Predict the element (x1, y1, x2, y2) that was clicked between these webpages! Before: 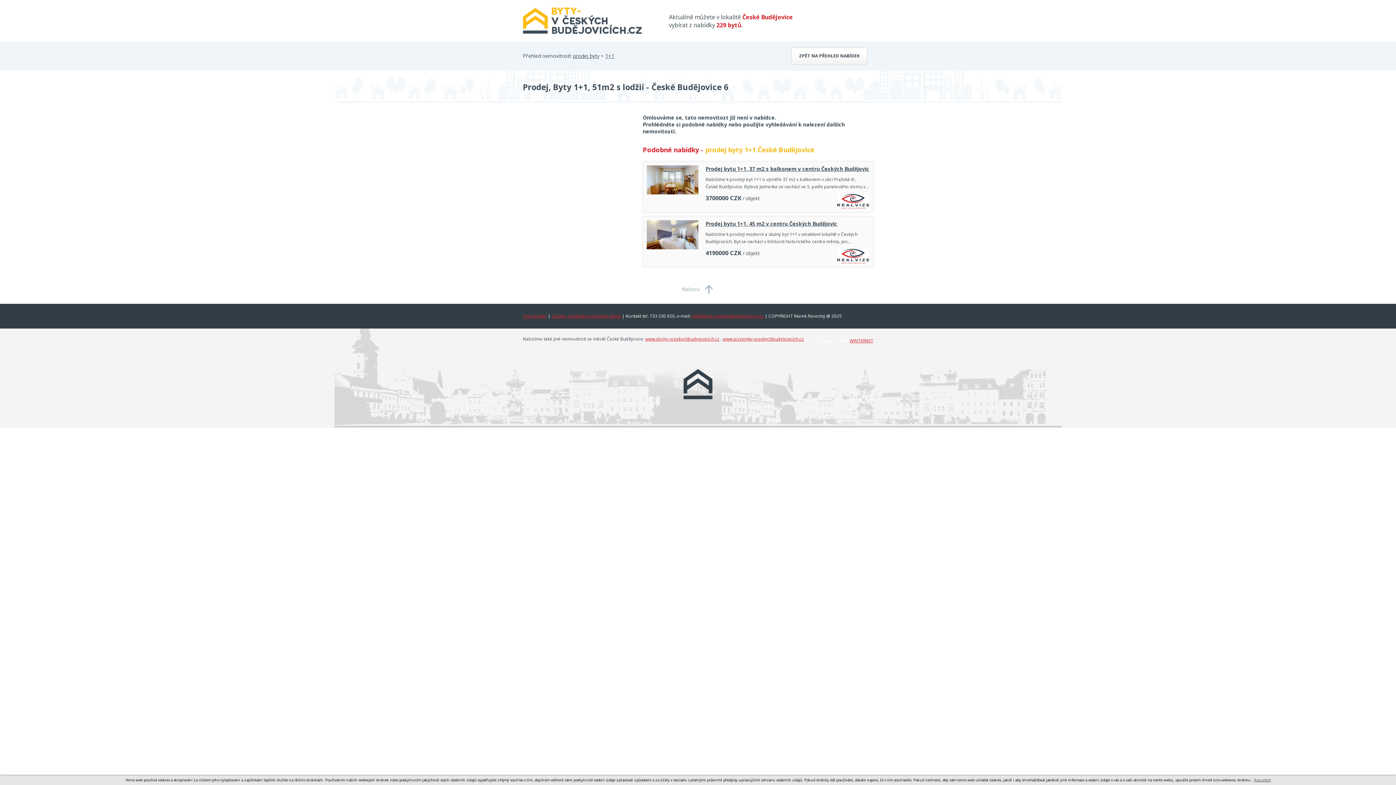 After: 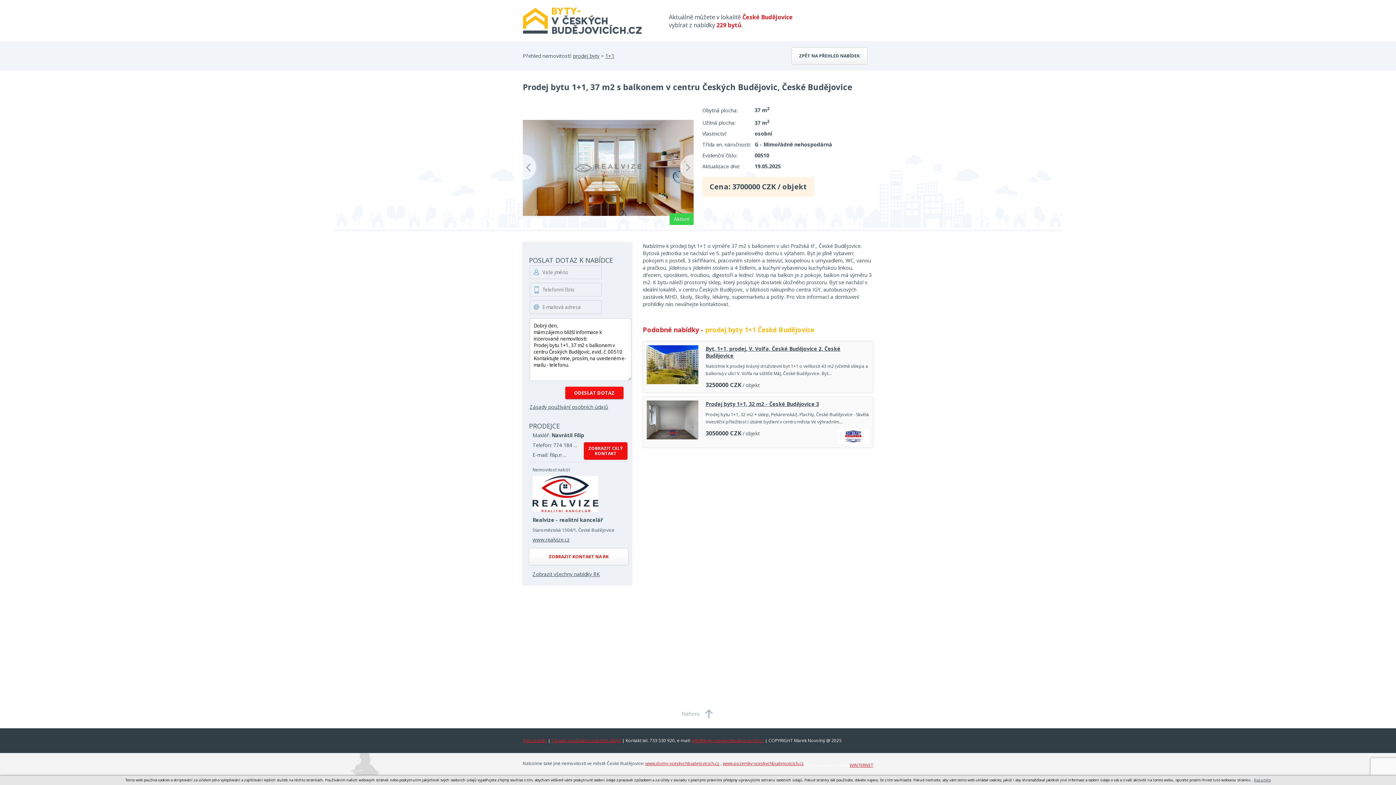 Action: bbox: (646, 165, 698, 195)